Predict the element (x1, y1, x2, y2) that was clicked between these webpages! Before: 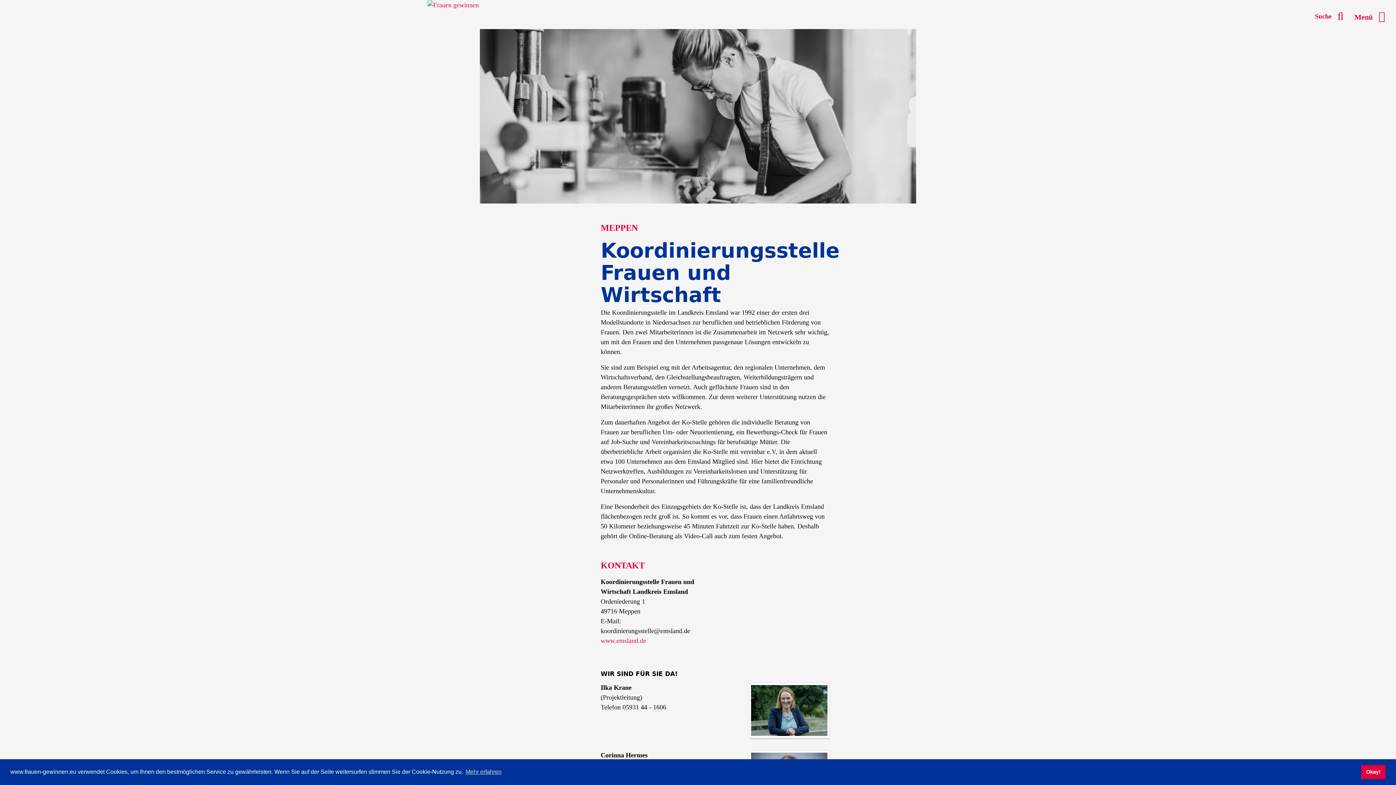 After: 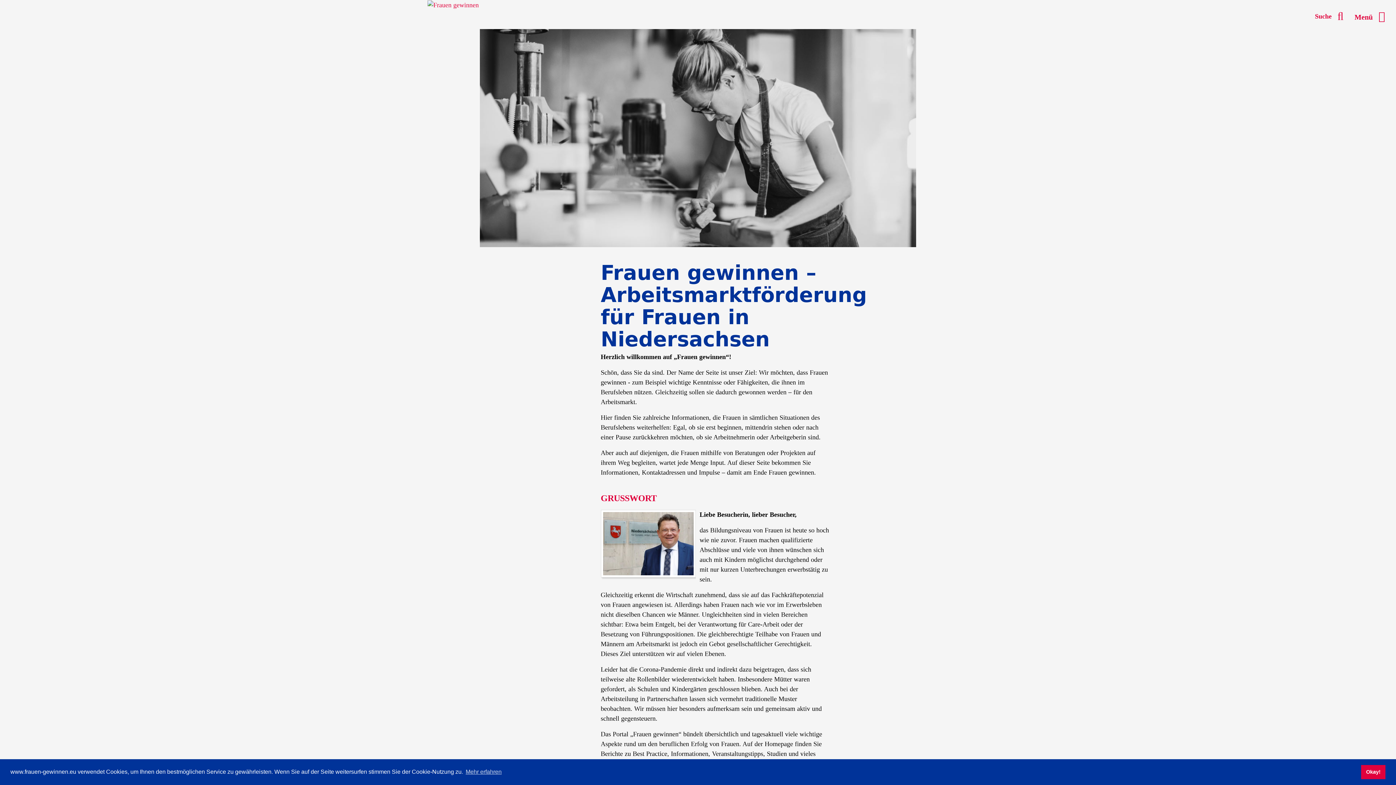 Action: bbox: (427, 1, 478, 8)